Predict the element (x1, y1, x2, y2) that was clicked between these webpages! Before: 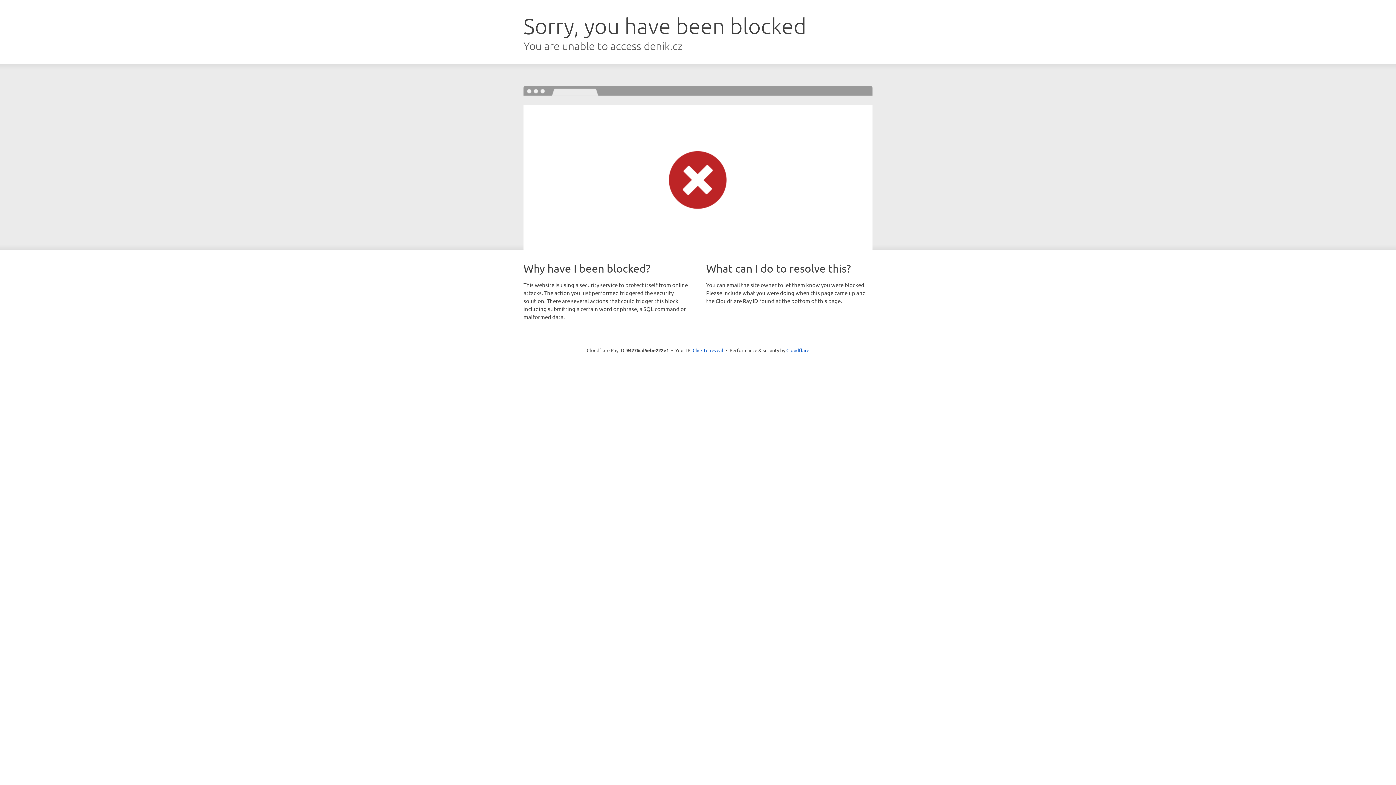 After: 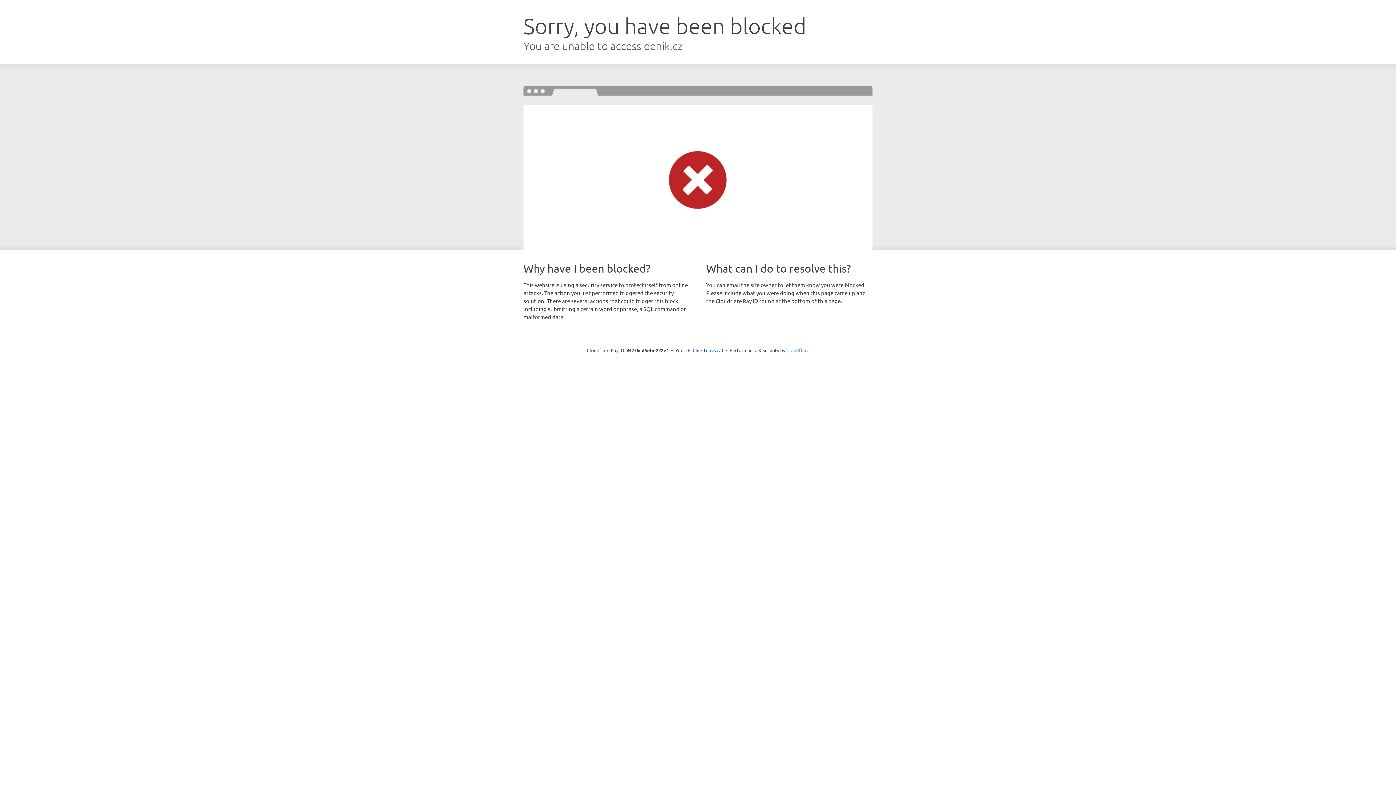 Action: label: Cloudflare bbox: (786, 347, 809, 353)